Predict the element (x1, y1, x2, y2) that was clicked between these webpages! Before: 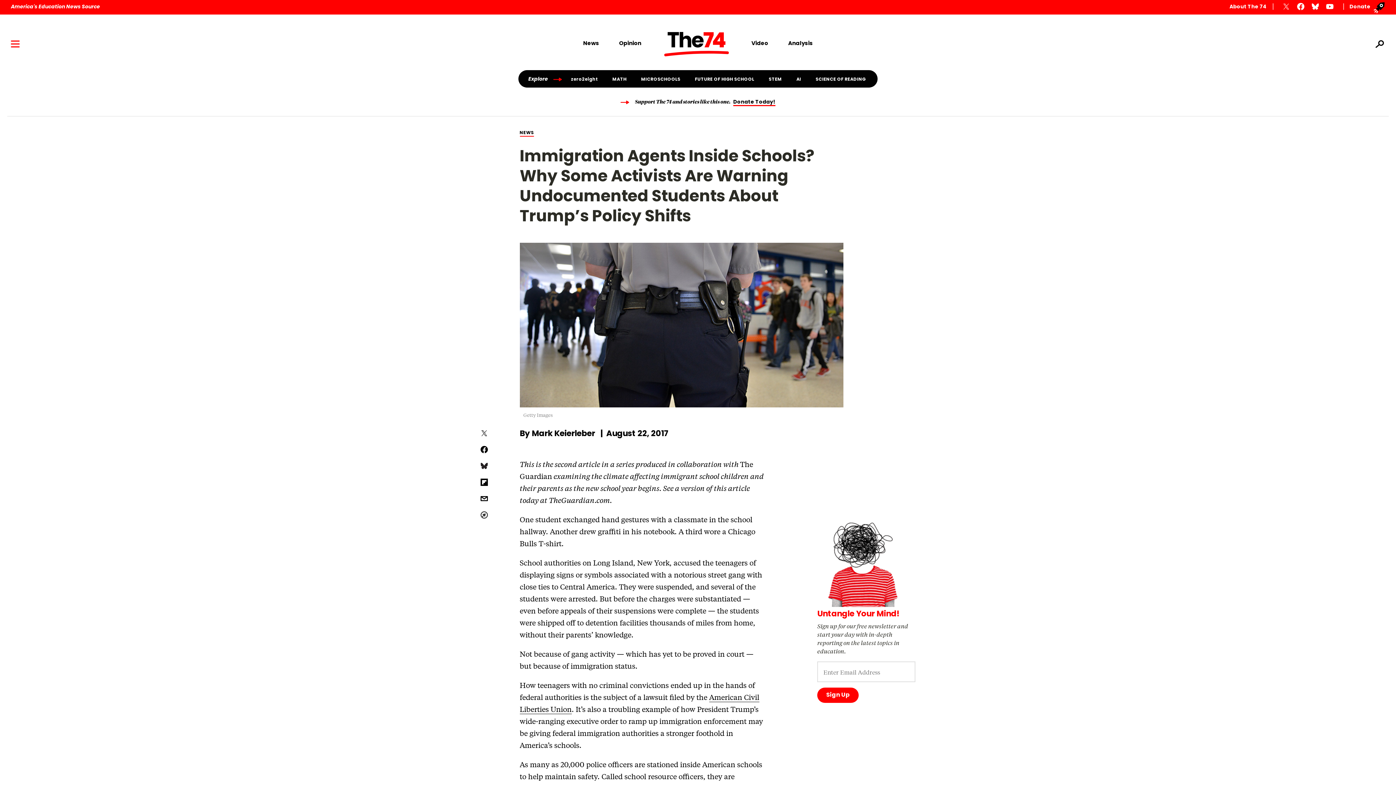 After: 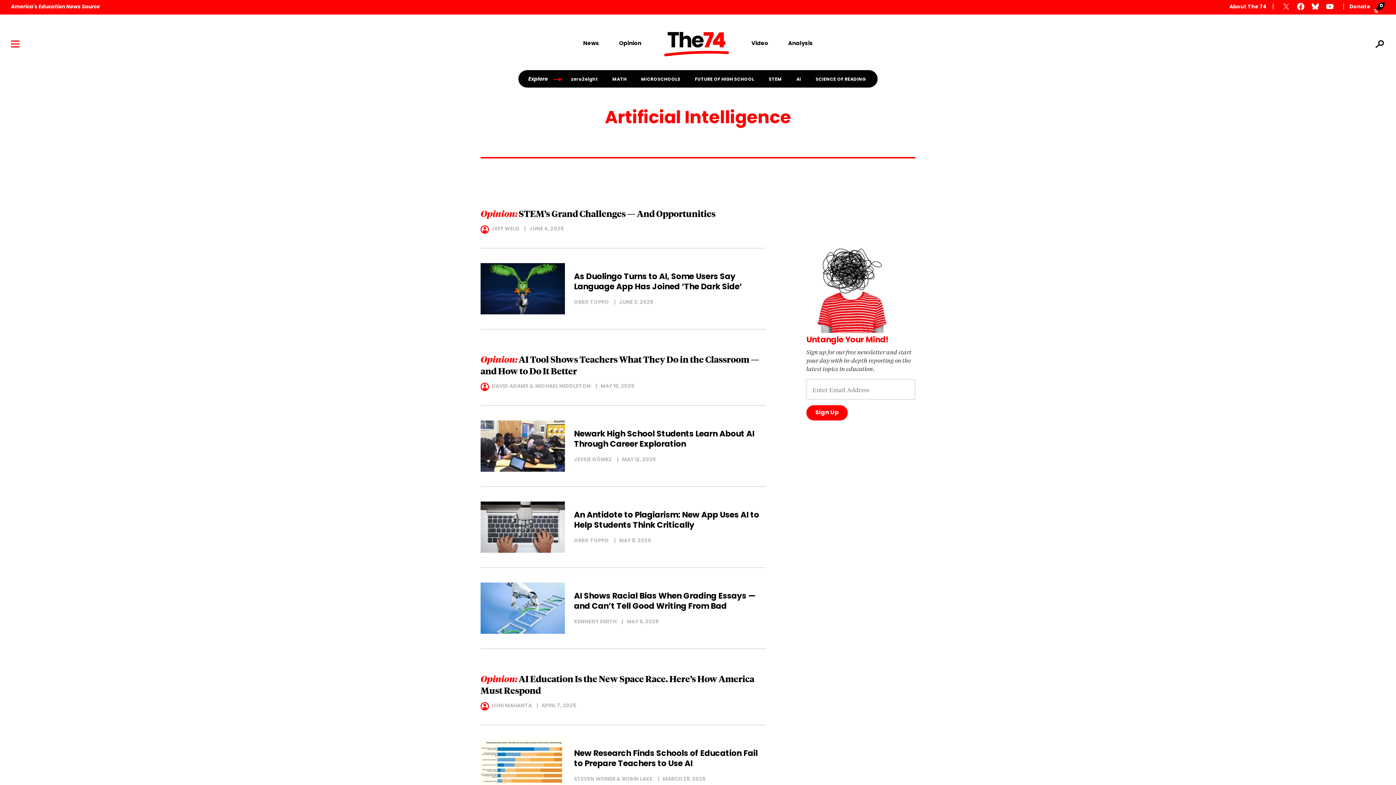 Action: bbox: (789, 77, 808, 81) label: AI